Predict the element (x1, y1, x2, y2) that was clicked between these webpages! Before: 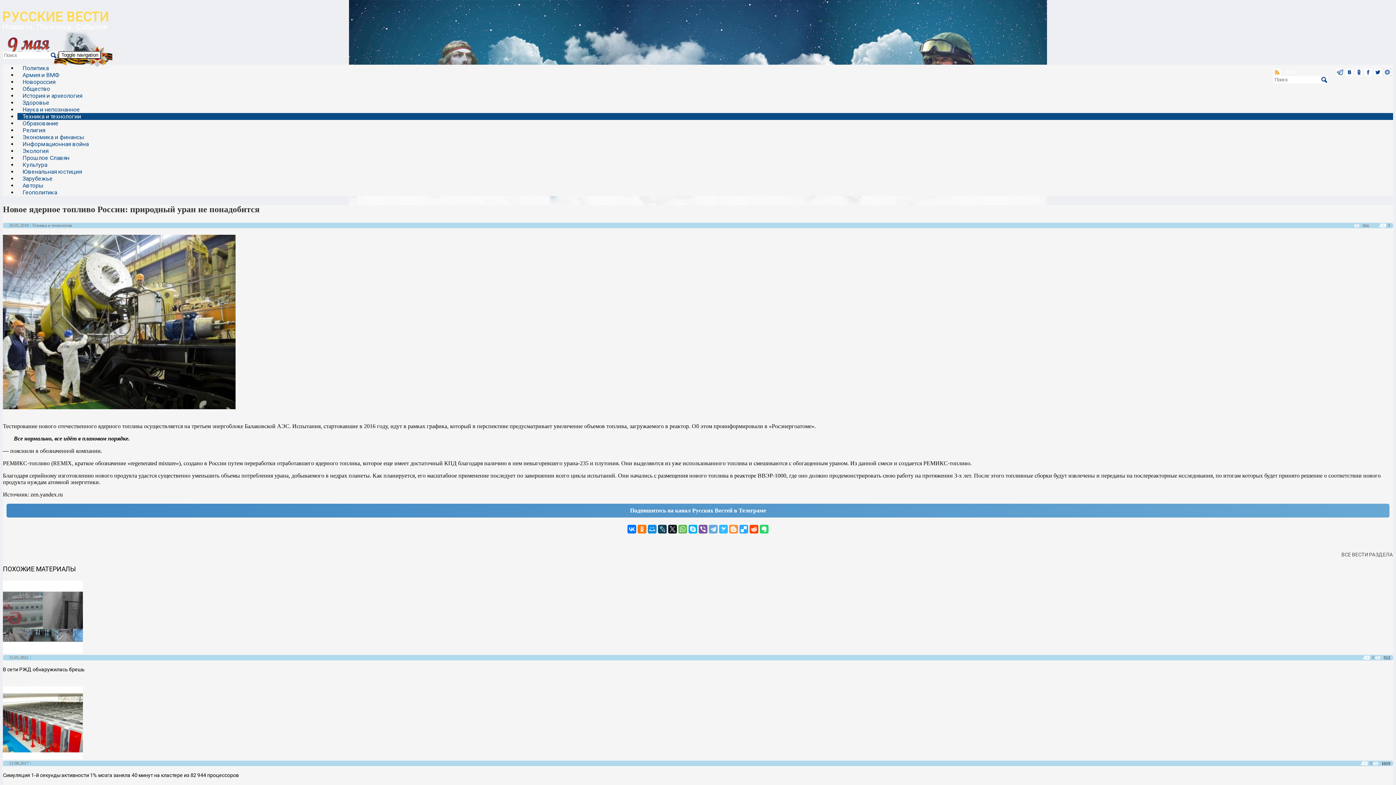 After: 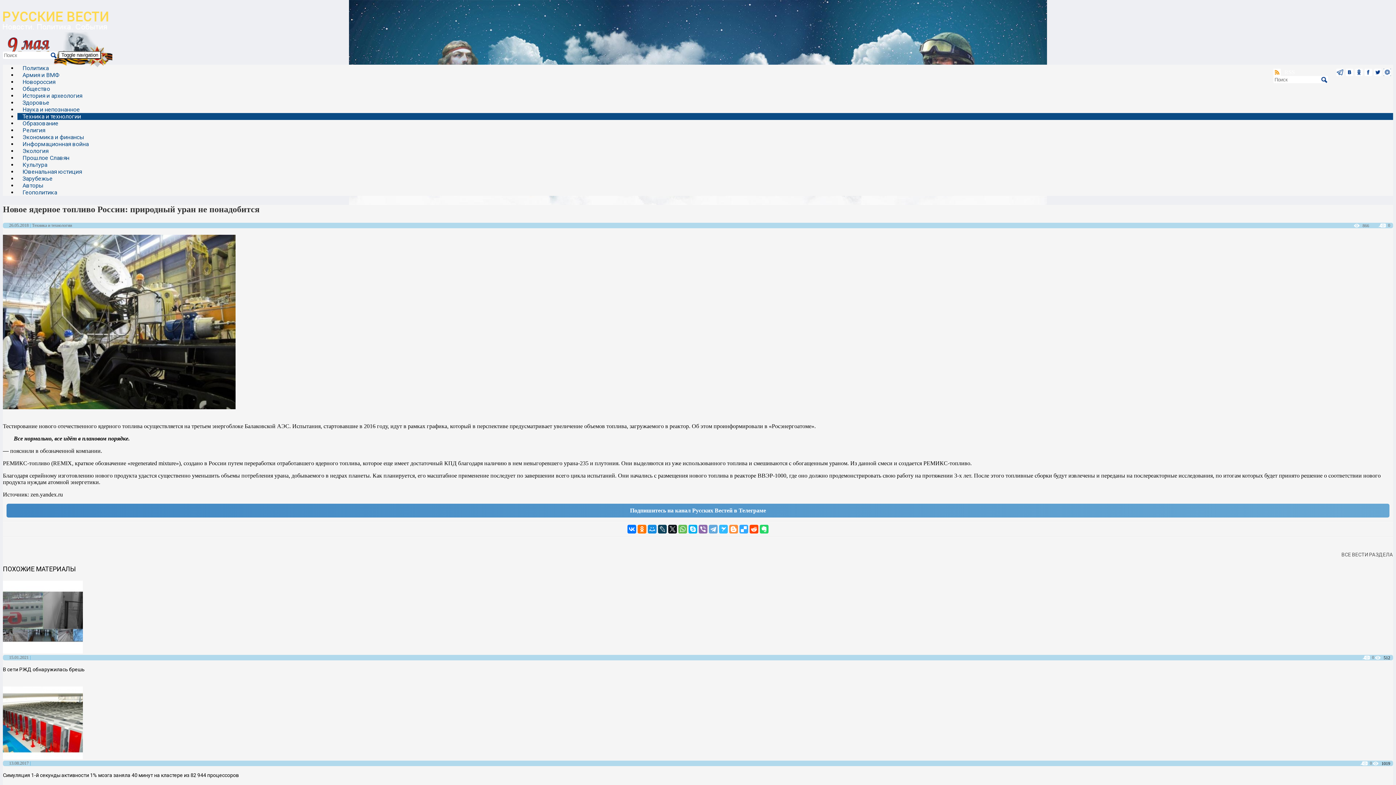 Action: bbox: (698, 525, 707, 533)